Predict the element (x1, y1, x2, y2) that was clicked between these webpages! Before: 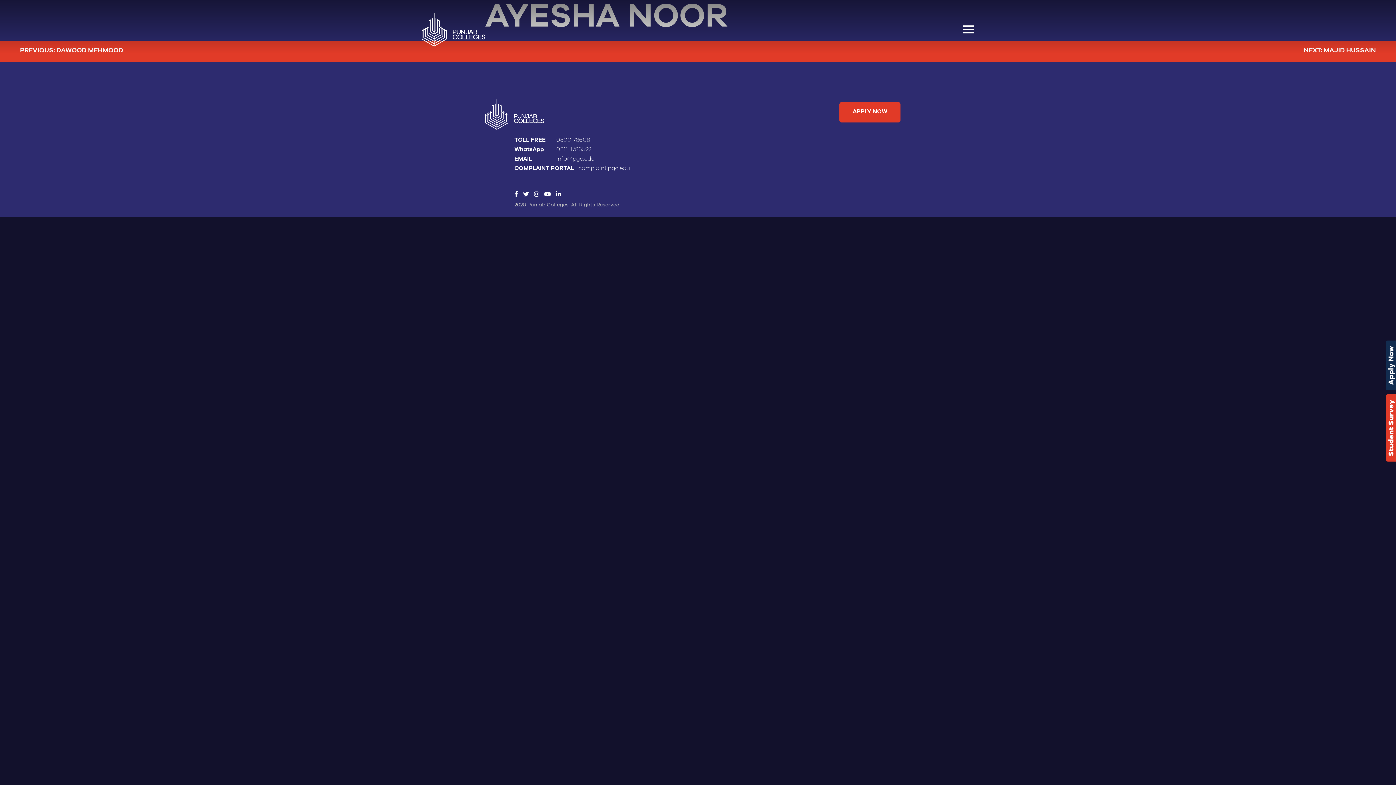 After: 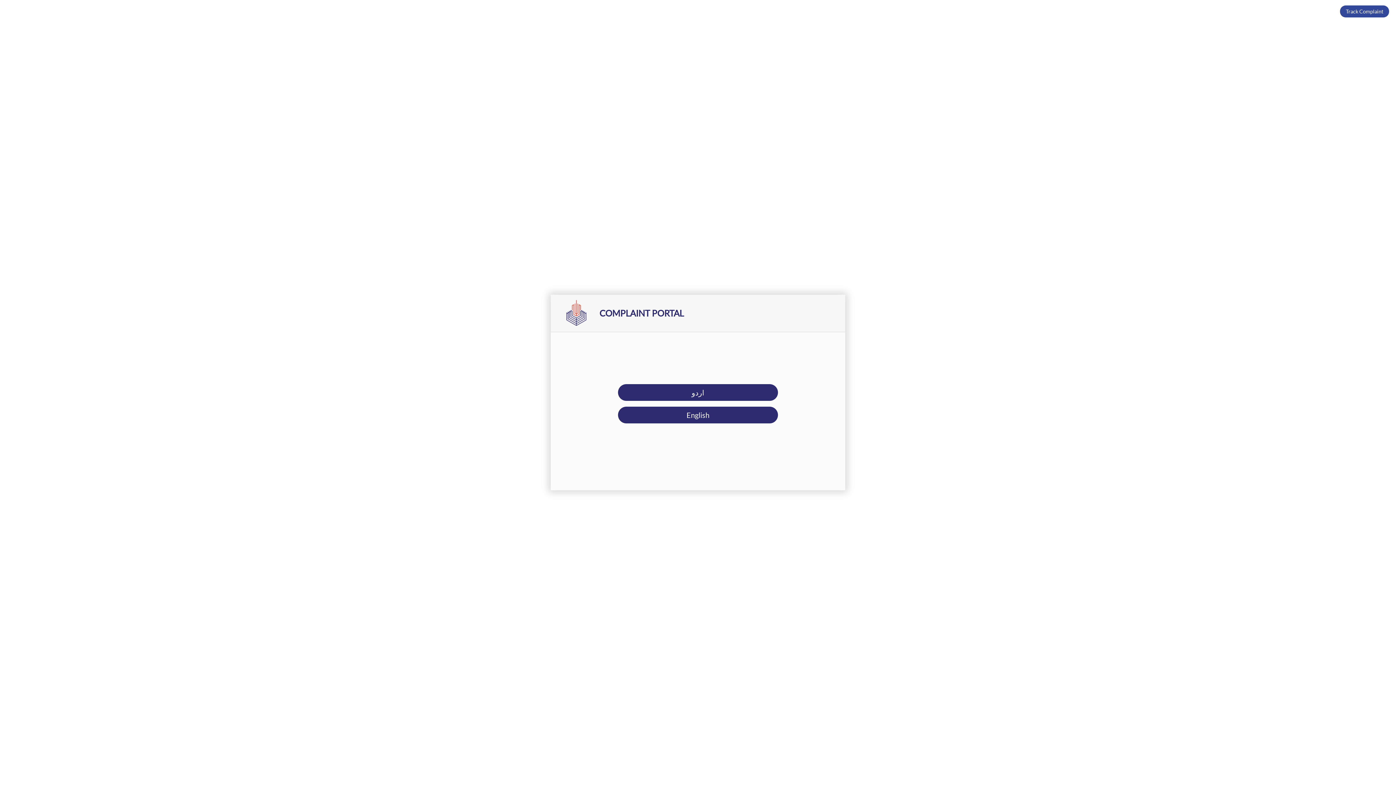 Action: label: complaint.pgc.edu bbox: (578, 165, 630, 171)